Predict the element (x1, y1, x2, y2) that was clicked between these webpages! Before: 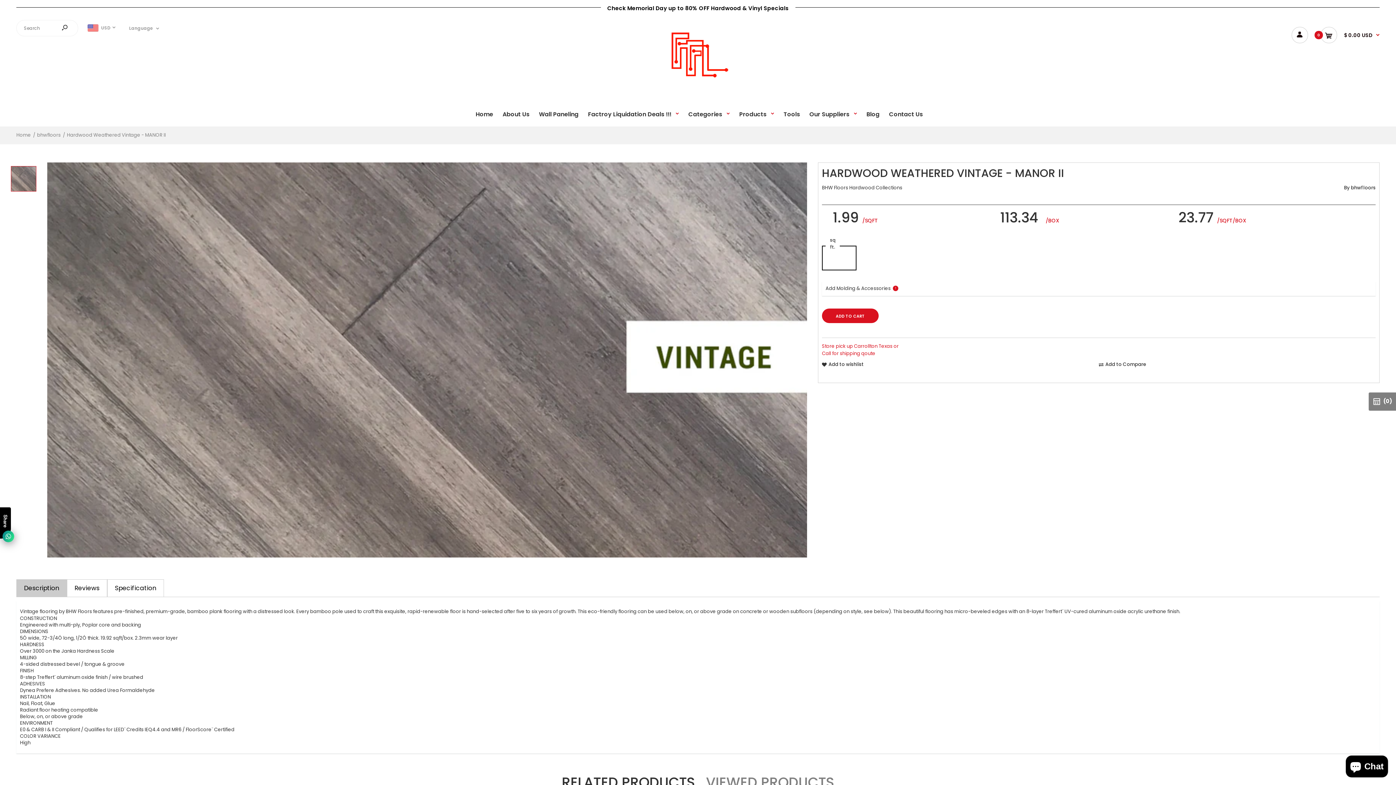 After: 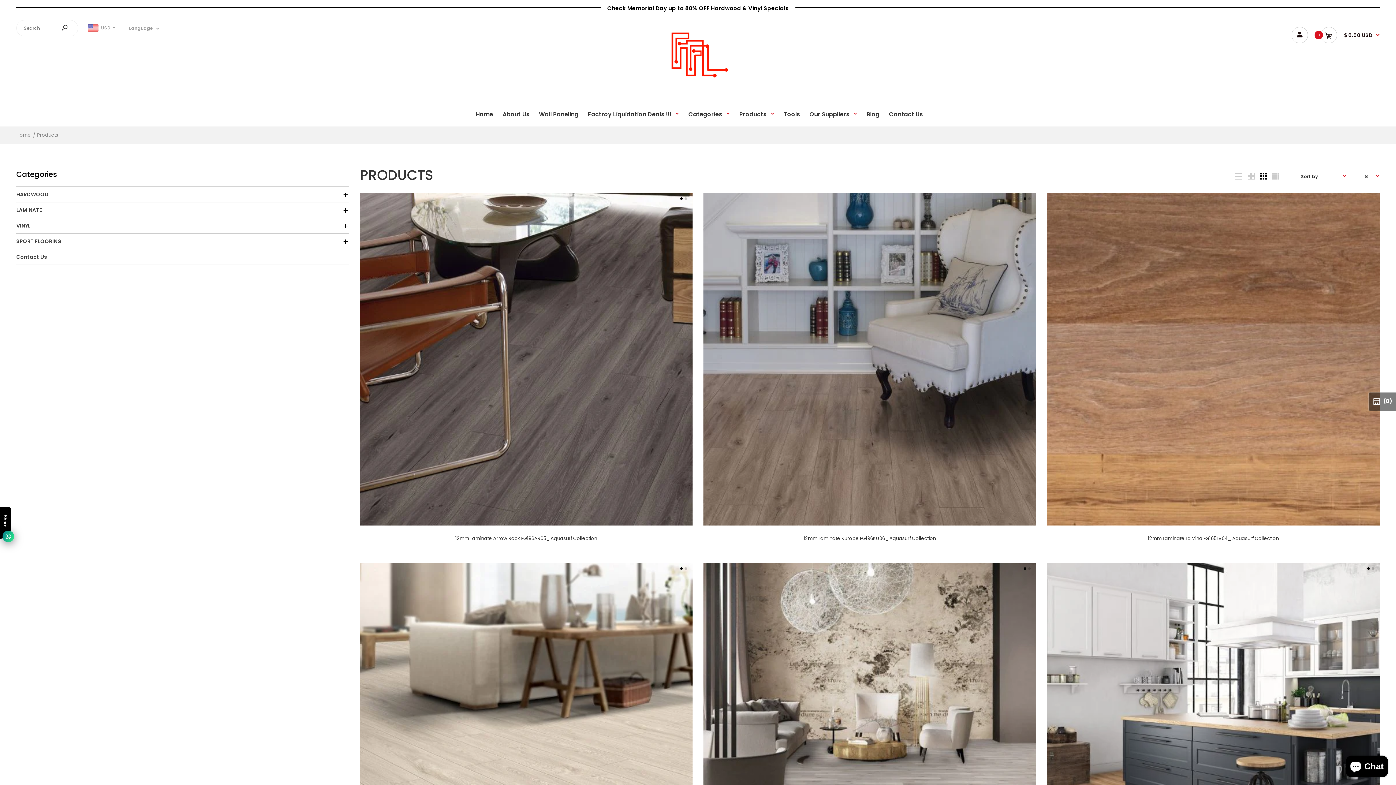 Action: label: Products bbox: (738, 100, 775, 126)